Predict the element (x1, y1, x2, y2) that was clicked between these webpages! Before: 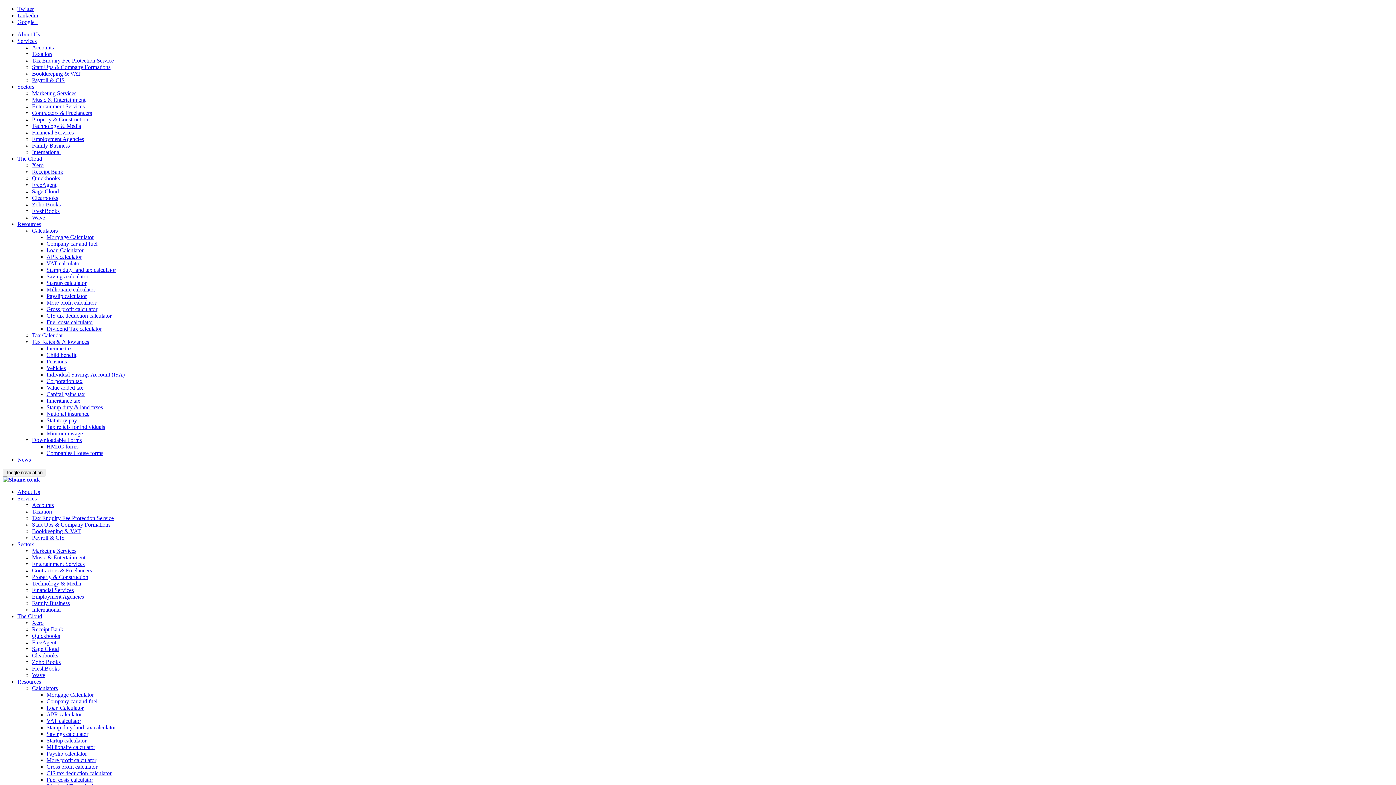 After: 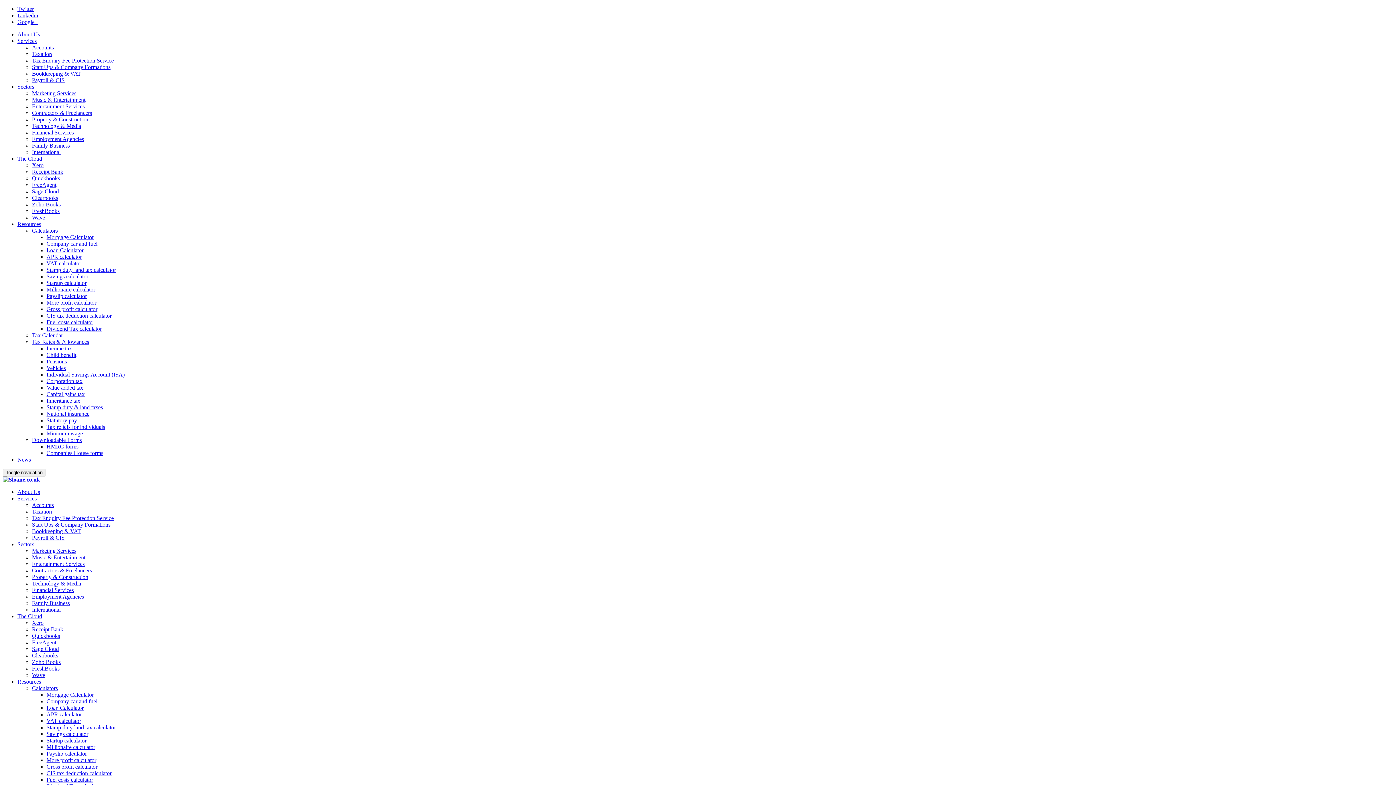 Action: bbox: (46, 750, 86, 757) label: Payslip calculator